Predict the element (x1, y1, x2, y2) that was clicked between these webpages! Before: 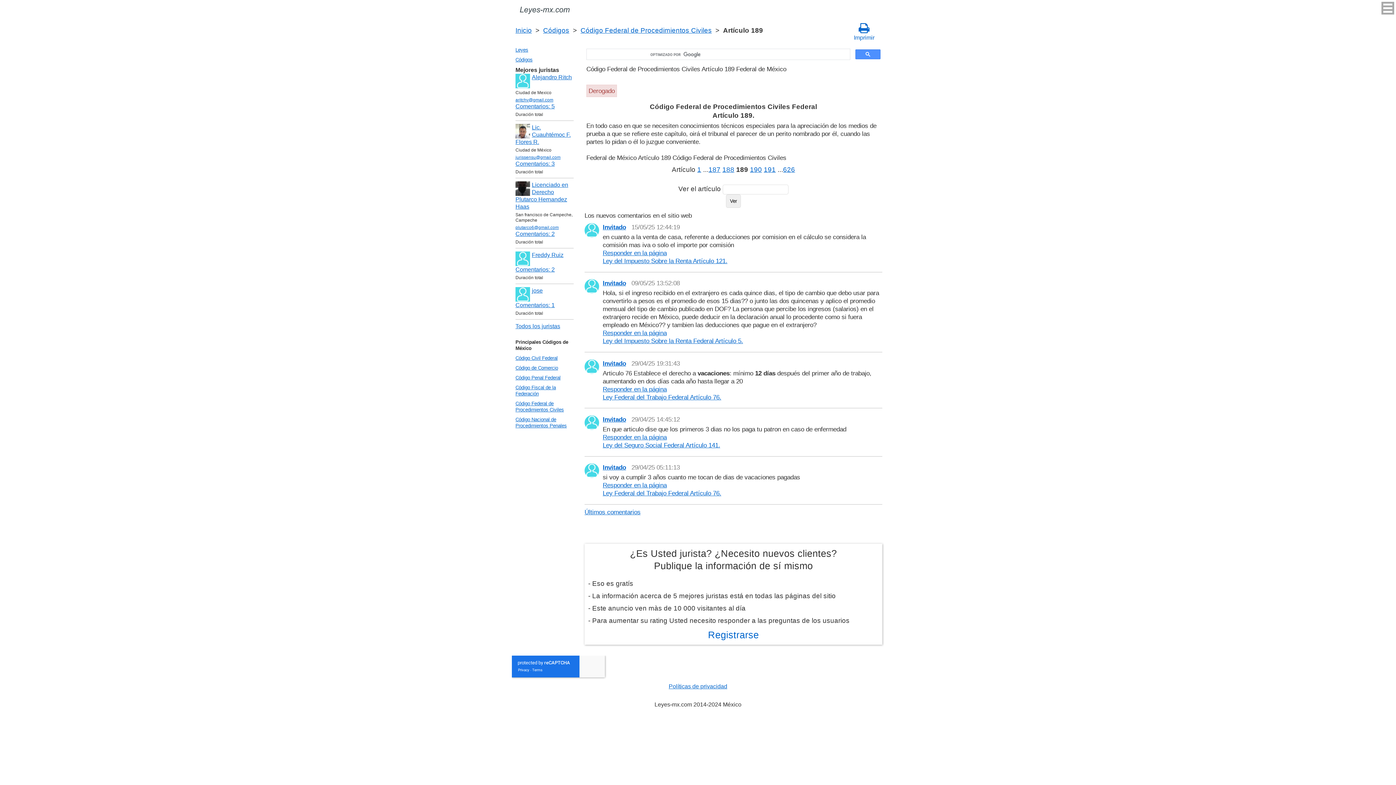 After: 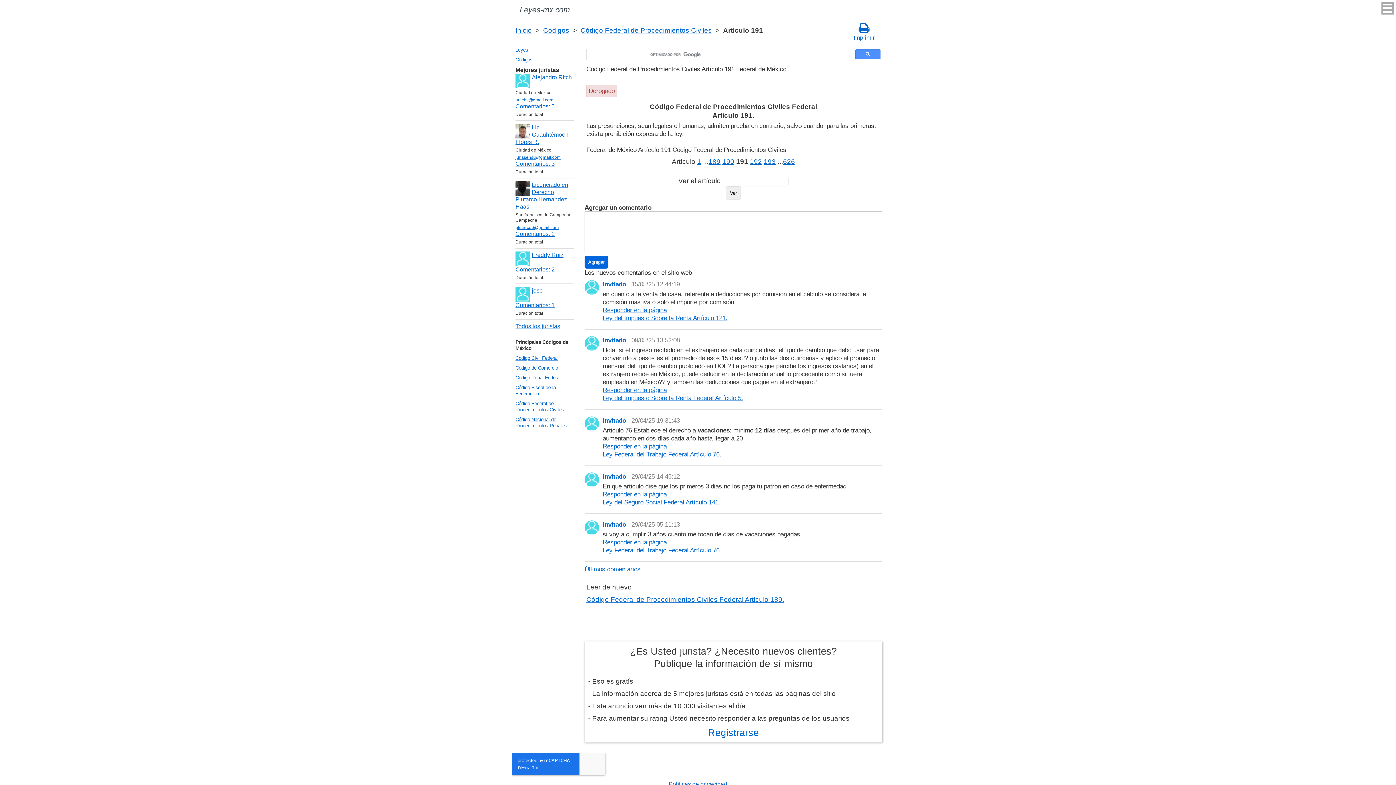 Action: bbox: (764, 165, 776, 173) label: 191